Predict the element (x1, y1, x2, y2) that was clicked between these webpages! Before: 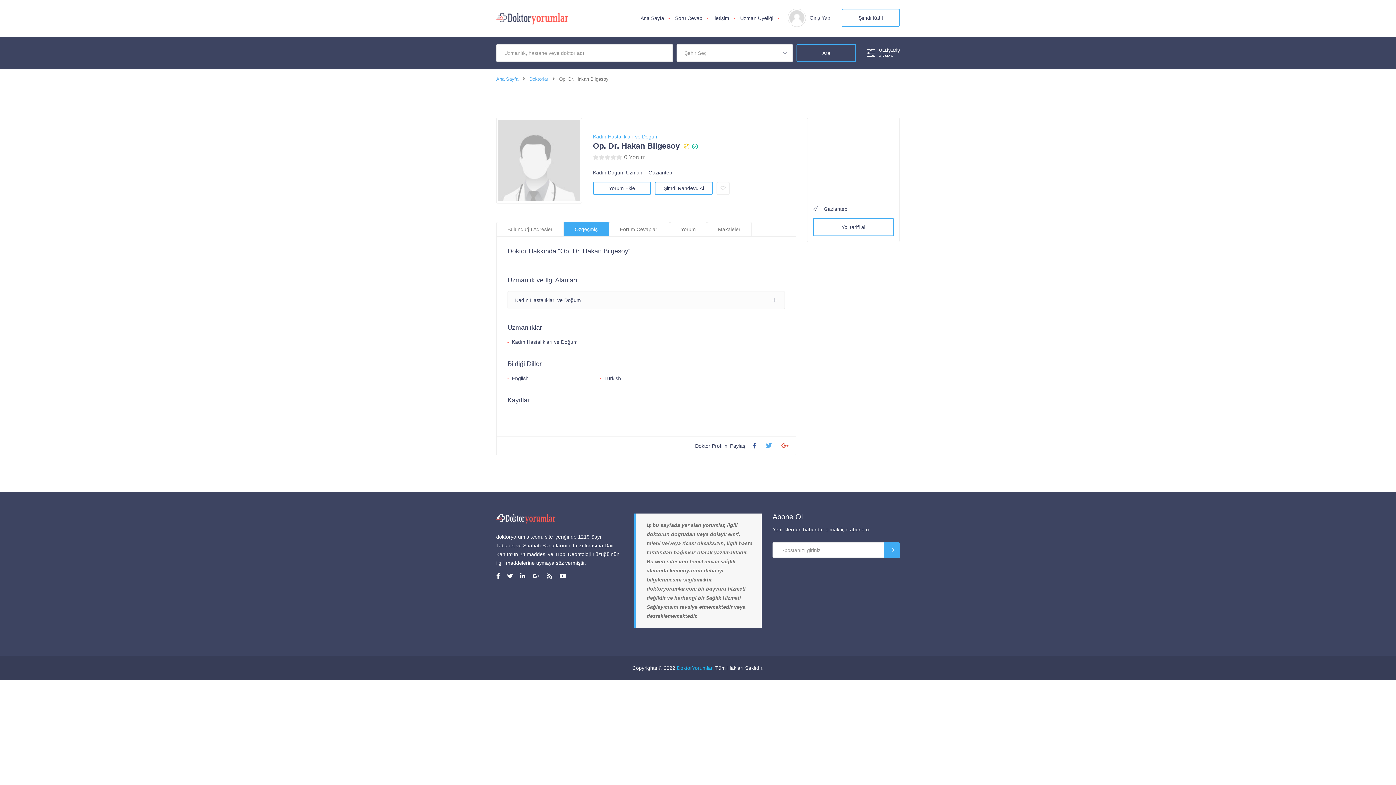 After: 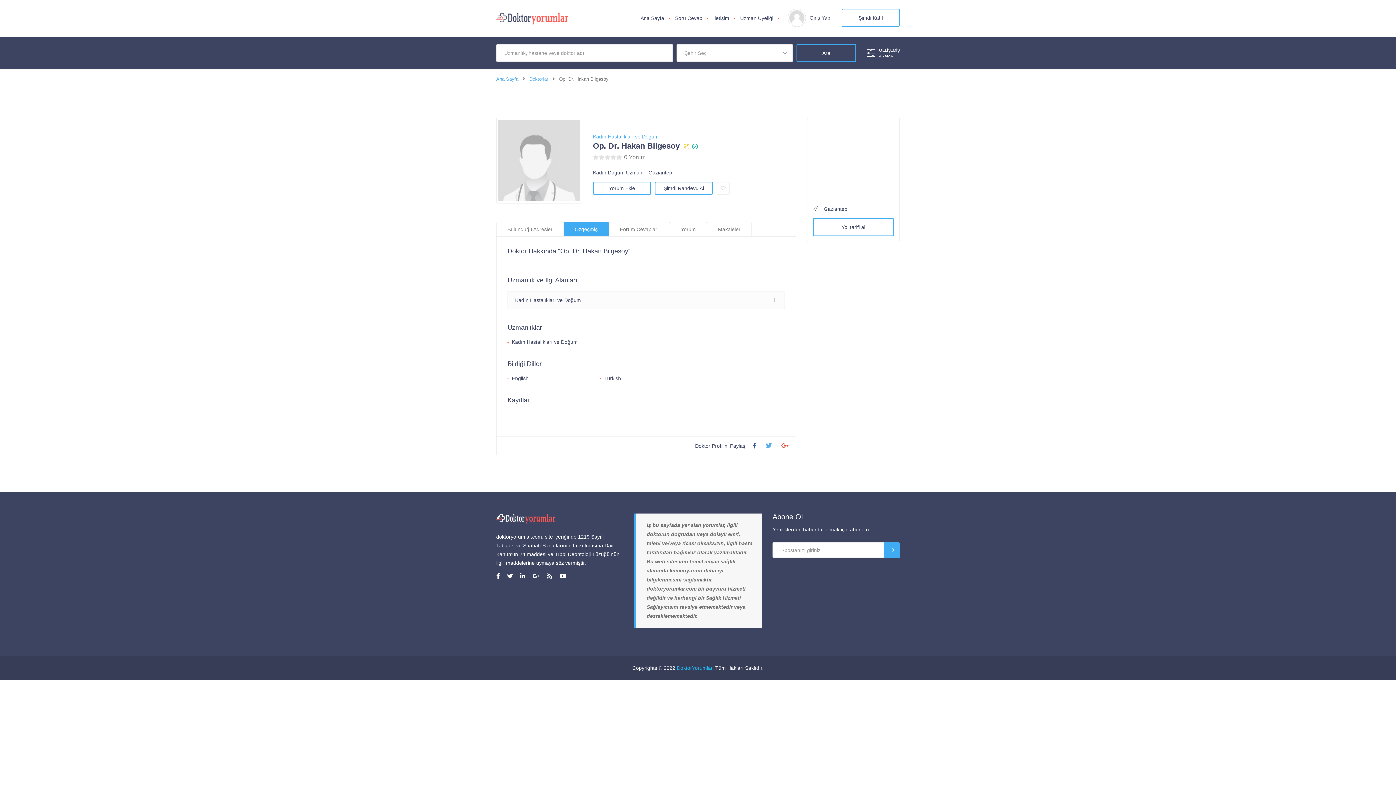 Action: label: Bulunduğu Adresler bbox: (496, 222, 564, 236)